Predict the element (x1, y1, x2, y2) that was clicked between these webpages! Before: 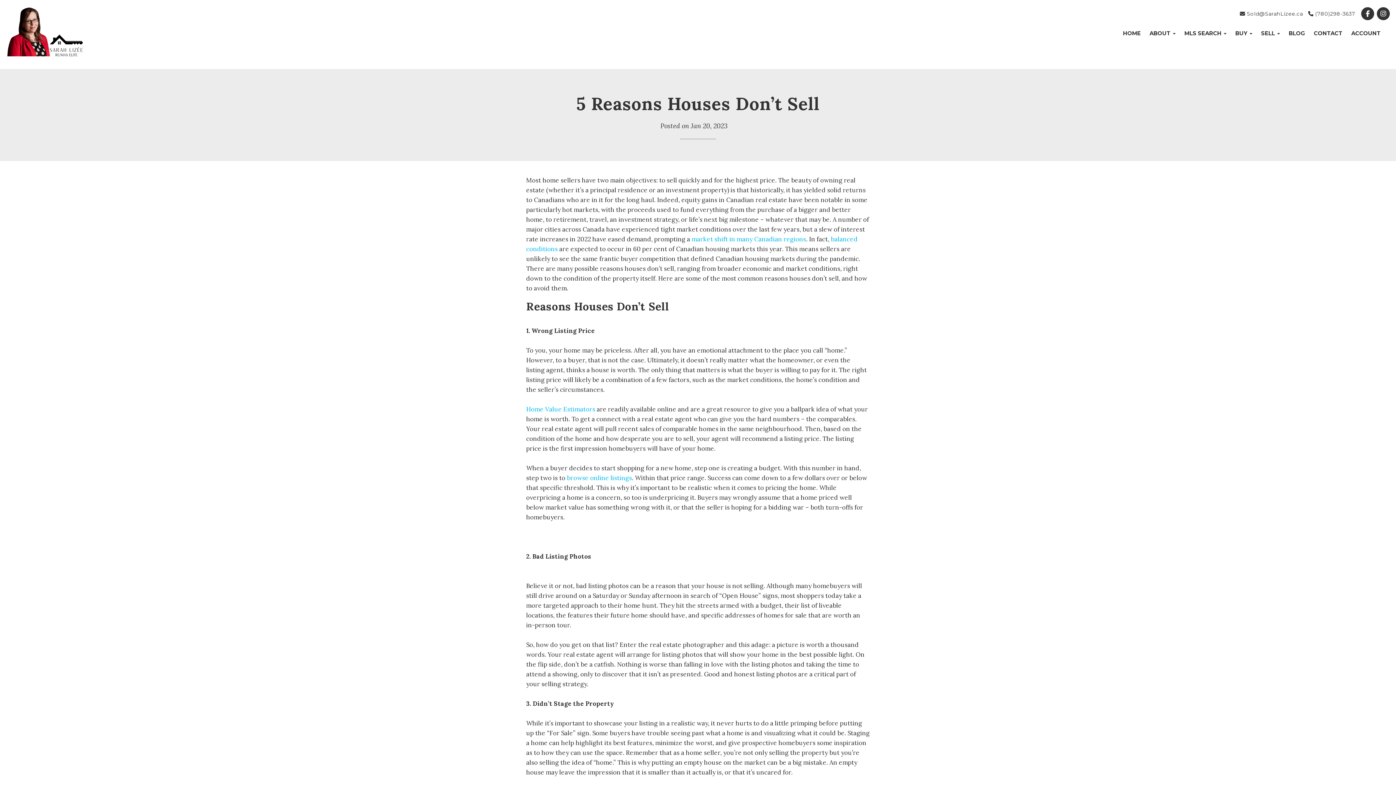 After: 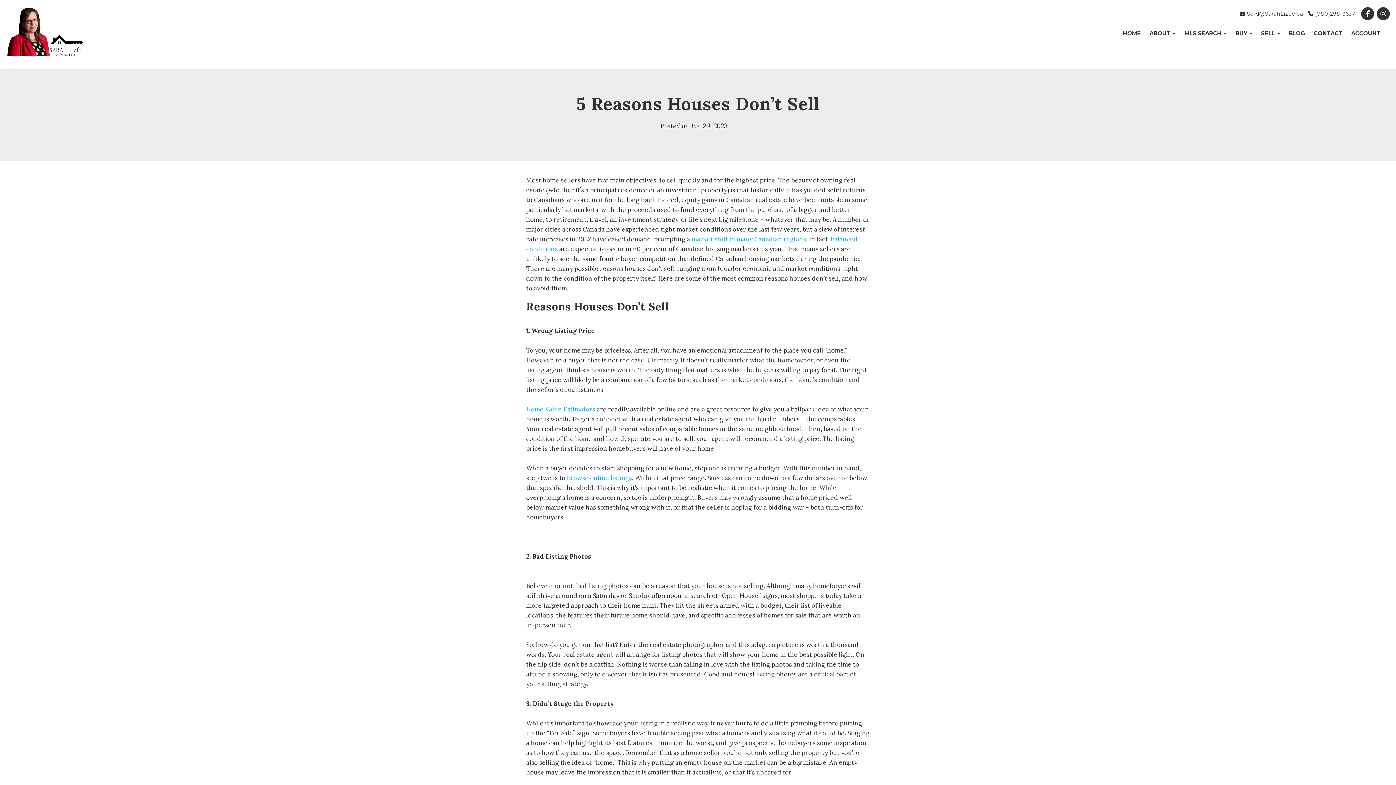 Action: bbox: (1240, 10, 1303, 17) label:  Sold@SarahLizee.ca